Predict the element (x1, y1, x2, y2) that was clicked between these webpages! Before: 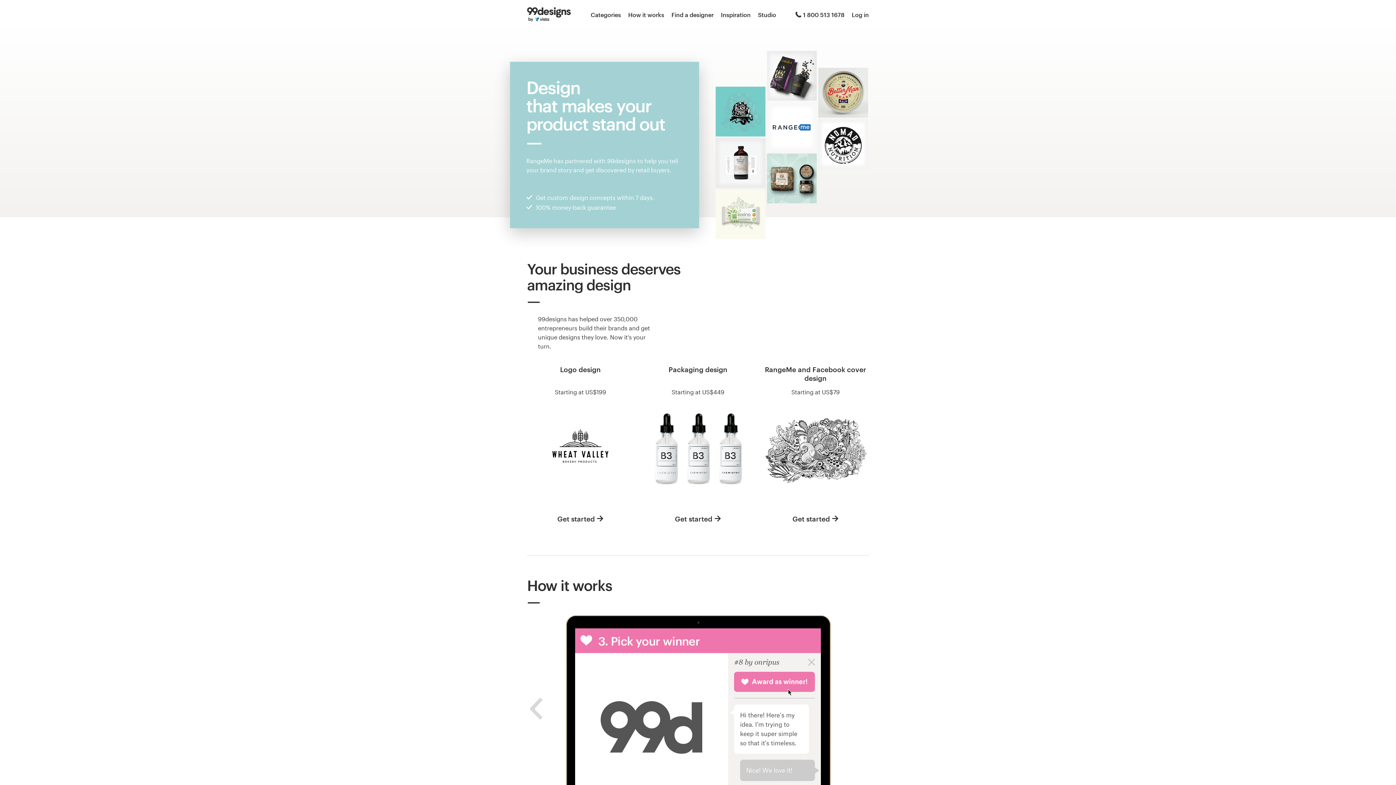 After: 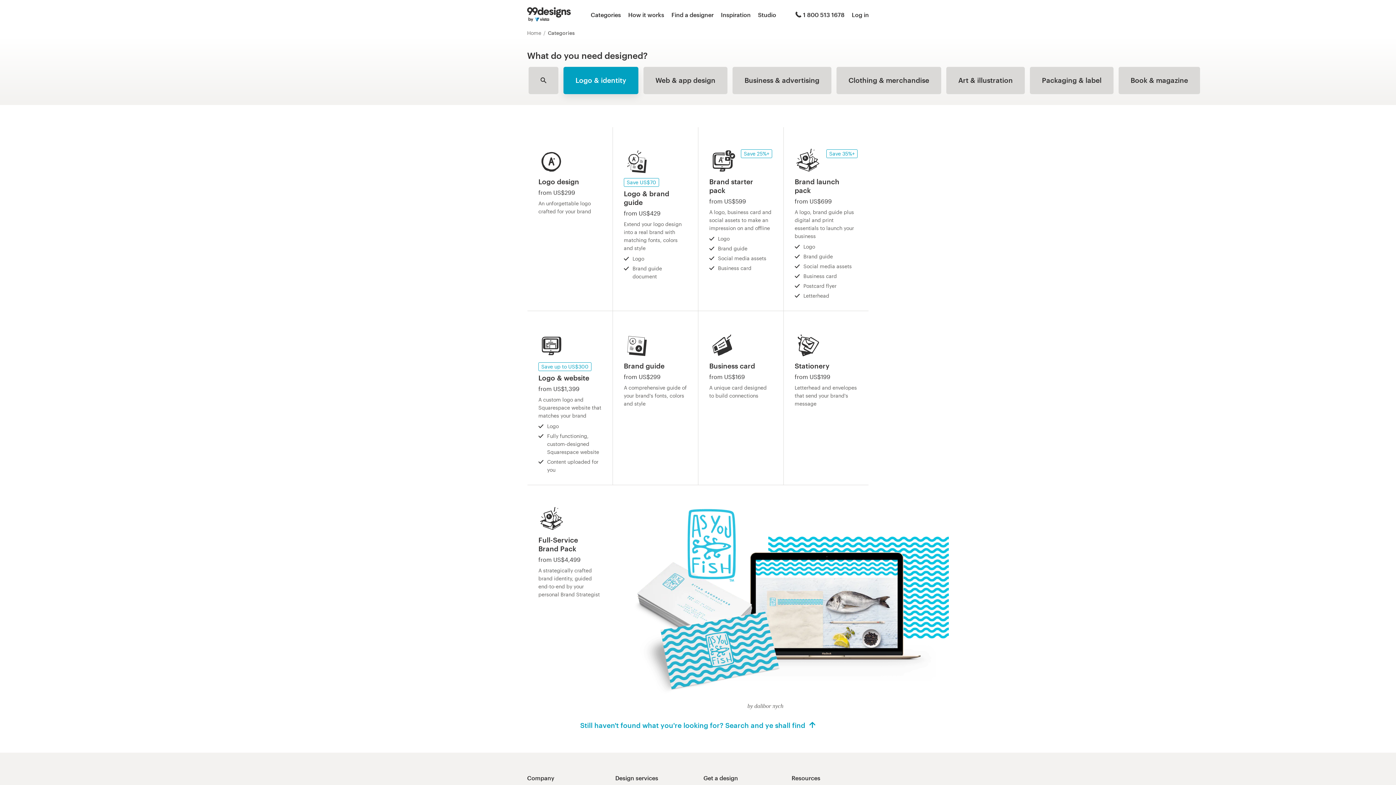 Action: bbox: (590, 10, 621, 19) label: Categories